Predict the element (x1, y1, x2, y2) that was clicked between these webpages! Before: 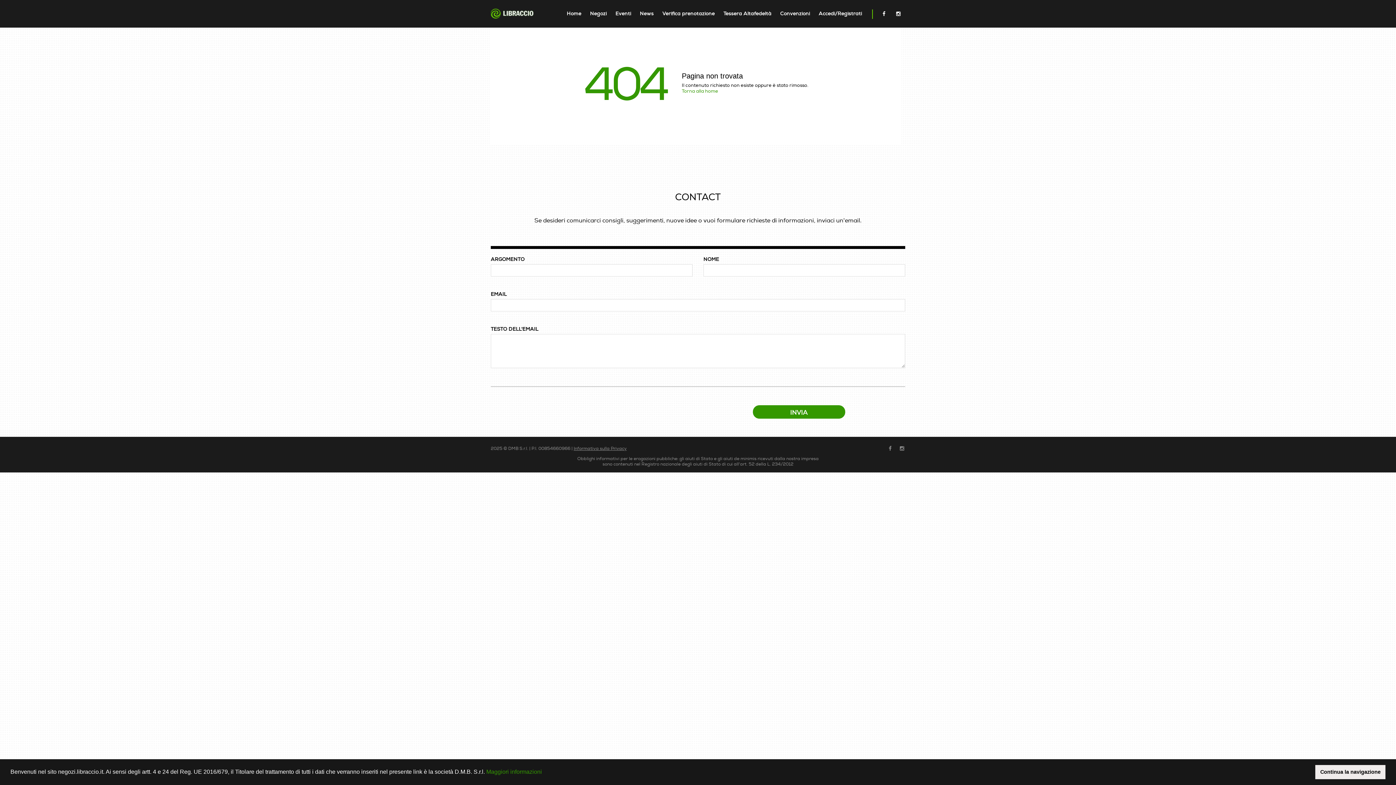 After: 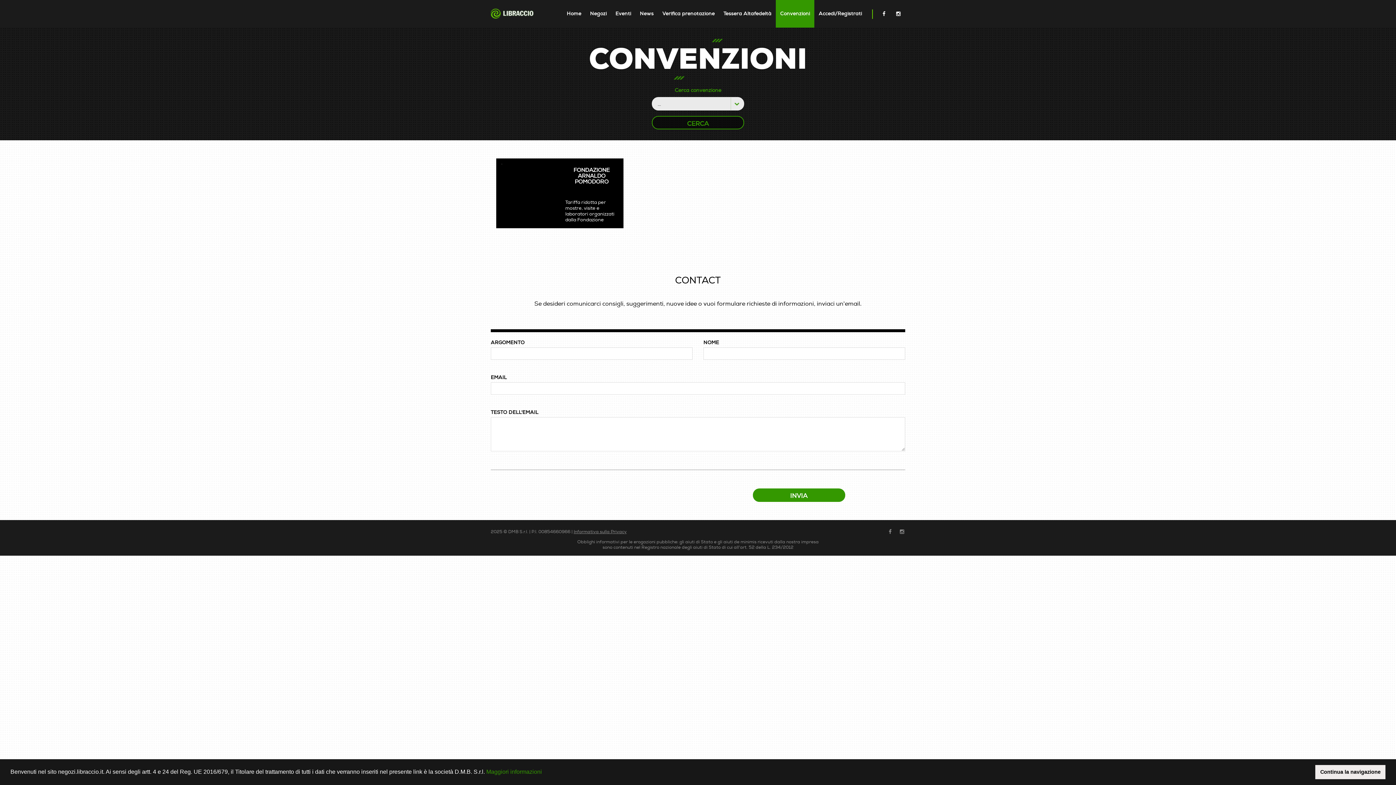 Action: bbox: (776, 0, 814, 27) label: Convenzioni